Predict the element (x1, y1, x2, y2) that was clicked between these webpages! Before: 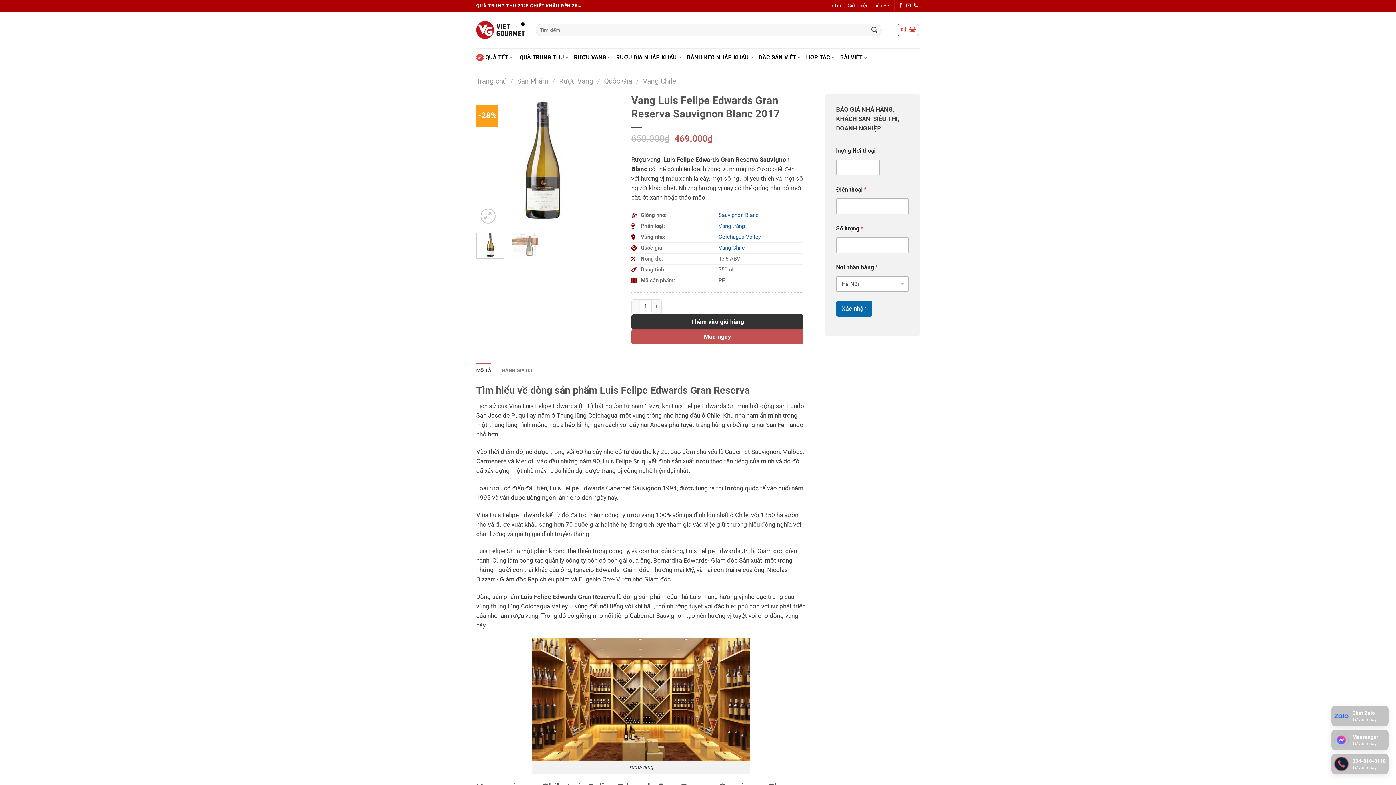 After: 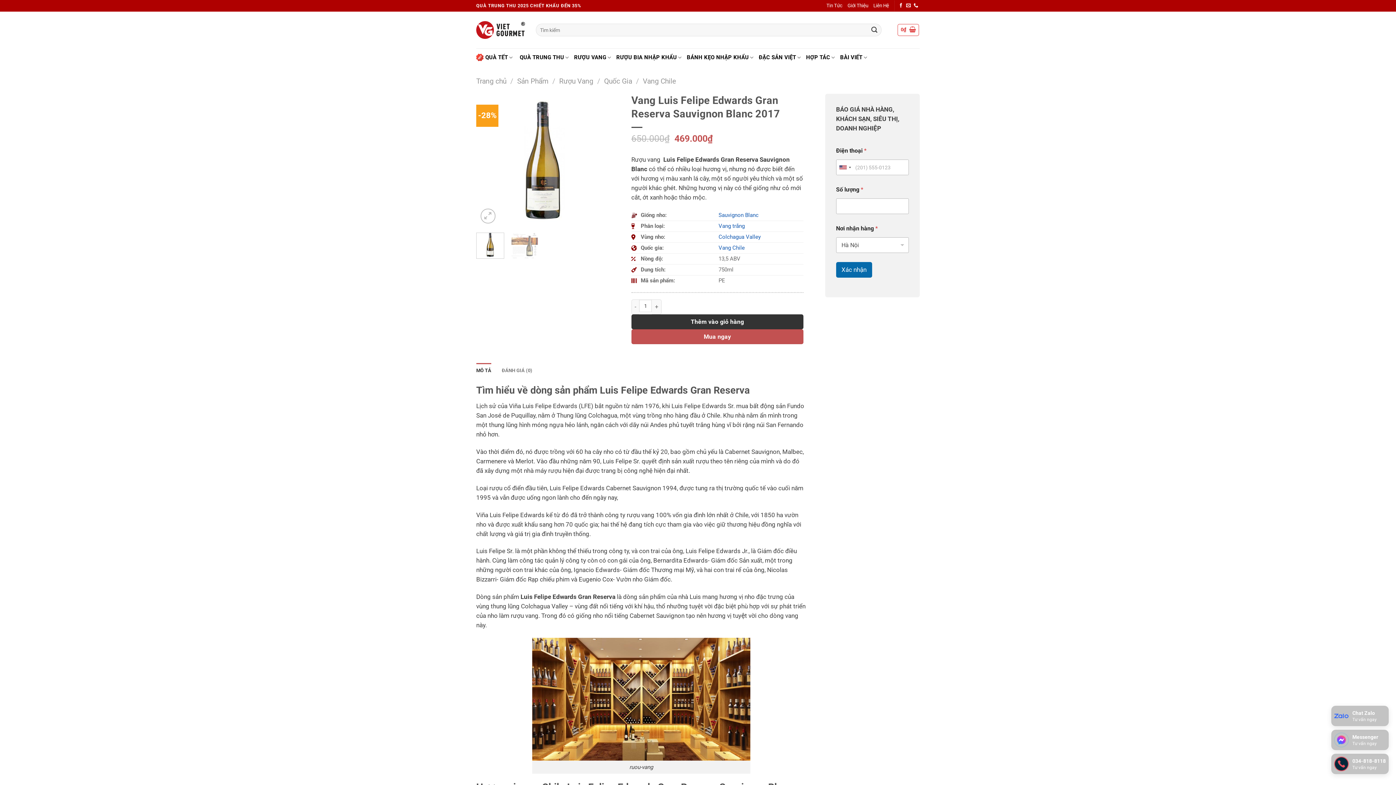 Action: bbox: (1334, 733, 1352, 747)